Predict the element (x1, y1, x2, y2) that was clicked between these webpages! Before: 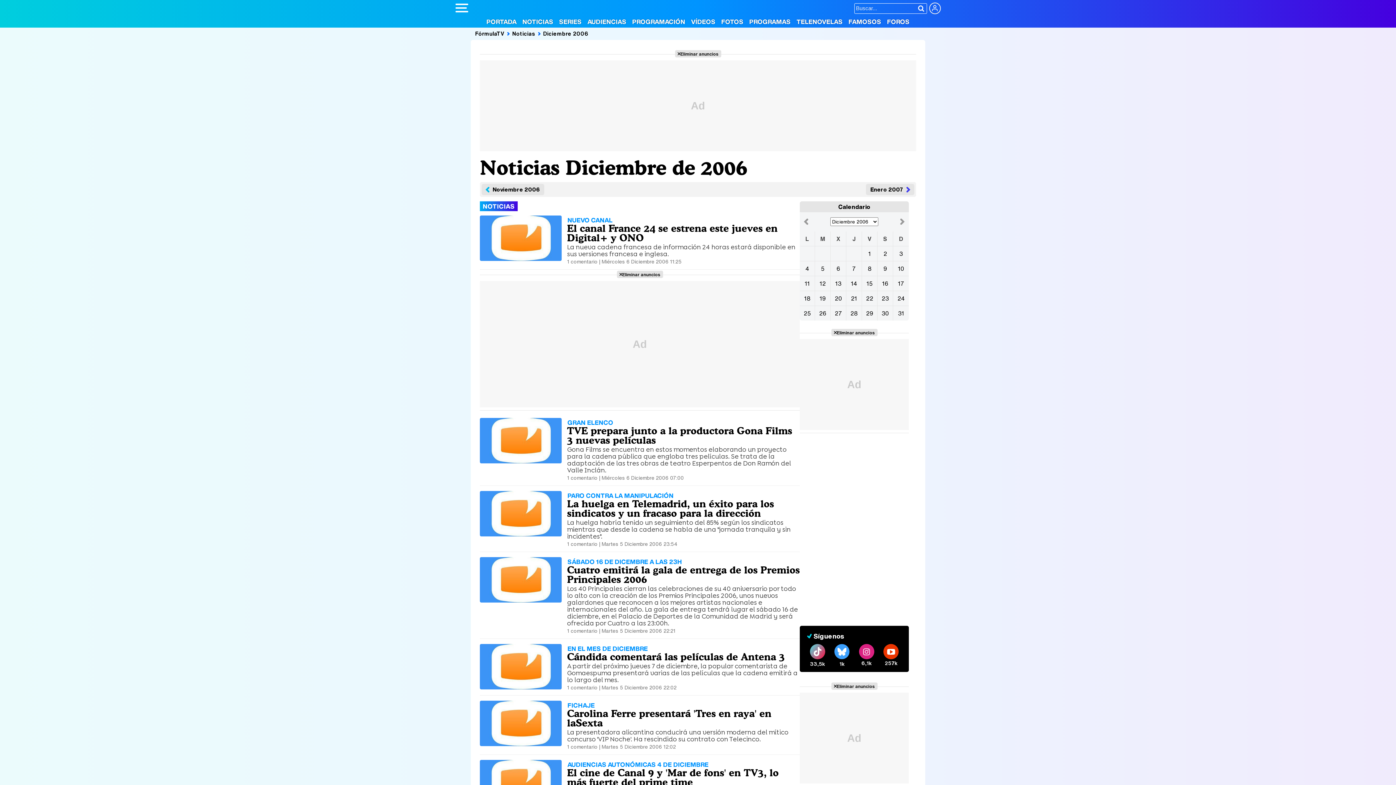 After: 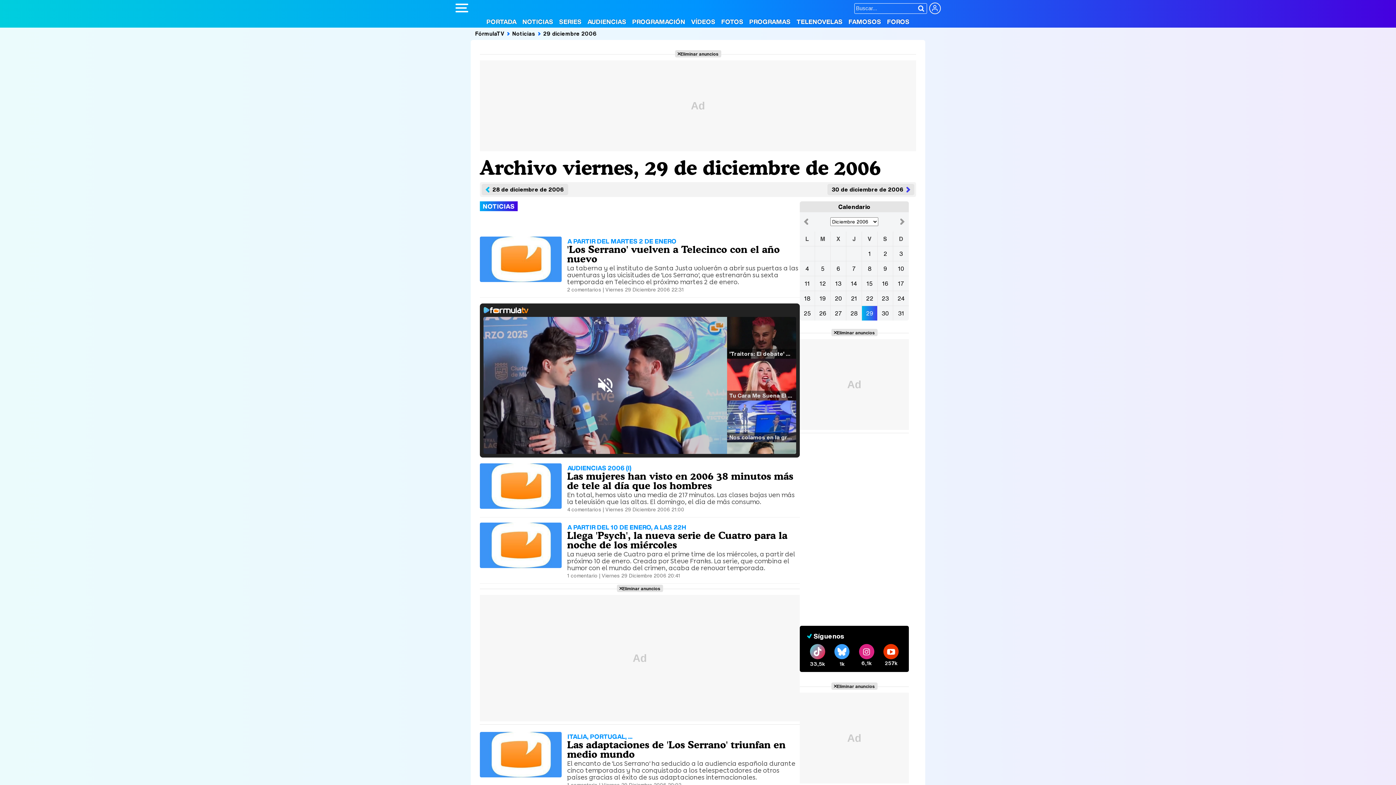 Action: label: 29 bbox: (862, 306, 877, 320)